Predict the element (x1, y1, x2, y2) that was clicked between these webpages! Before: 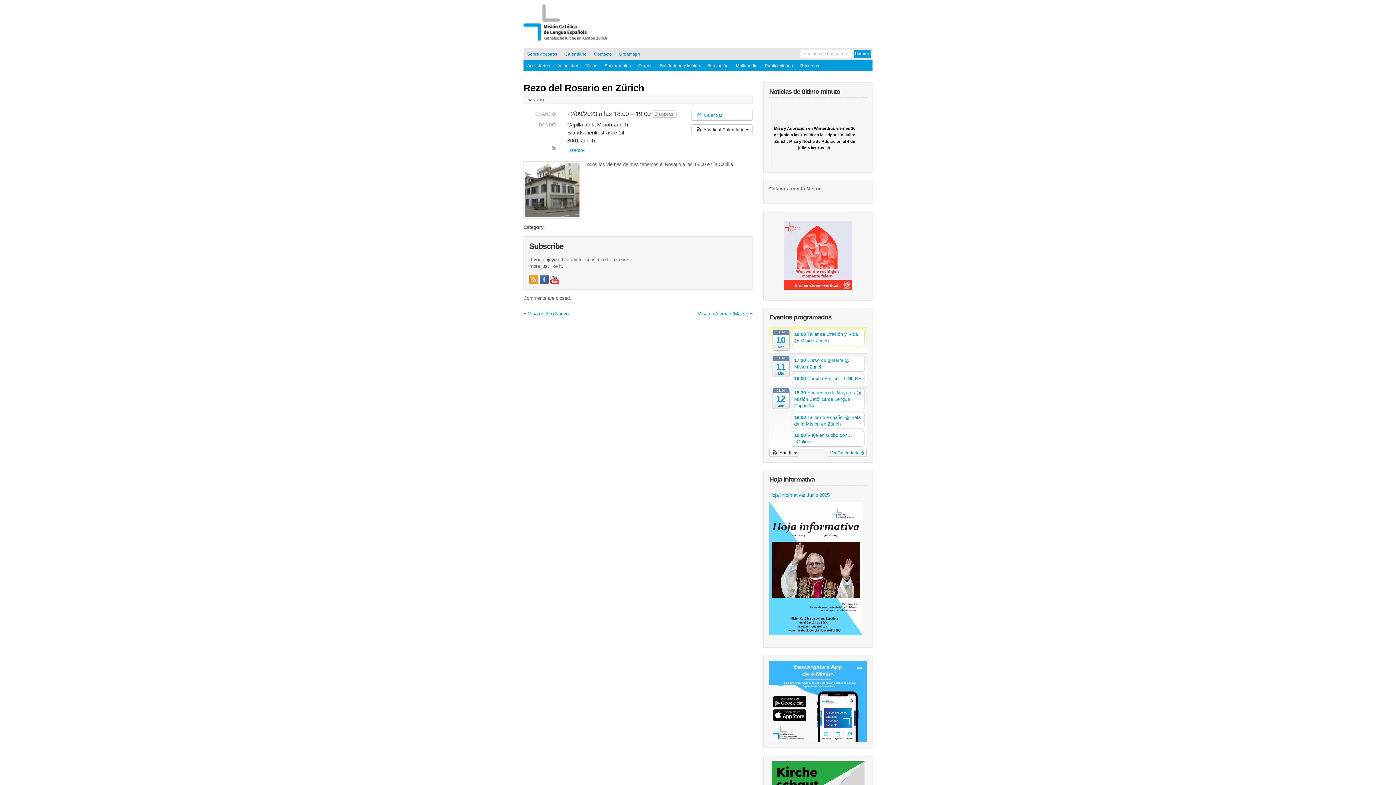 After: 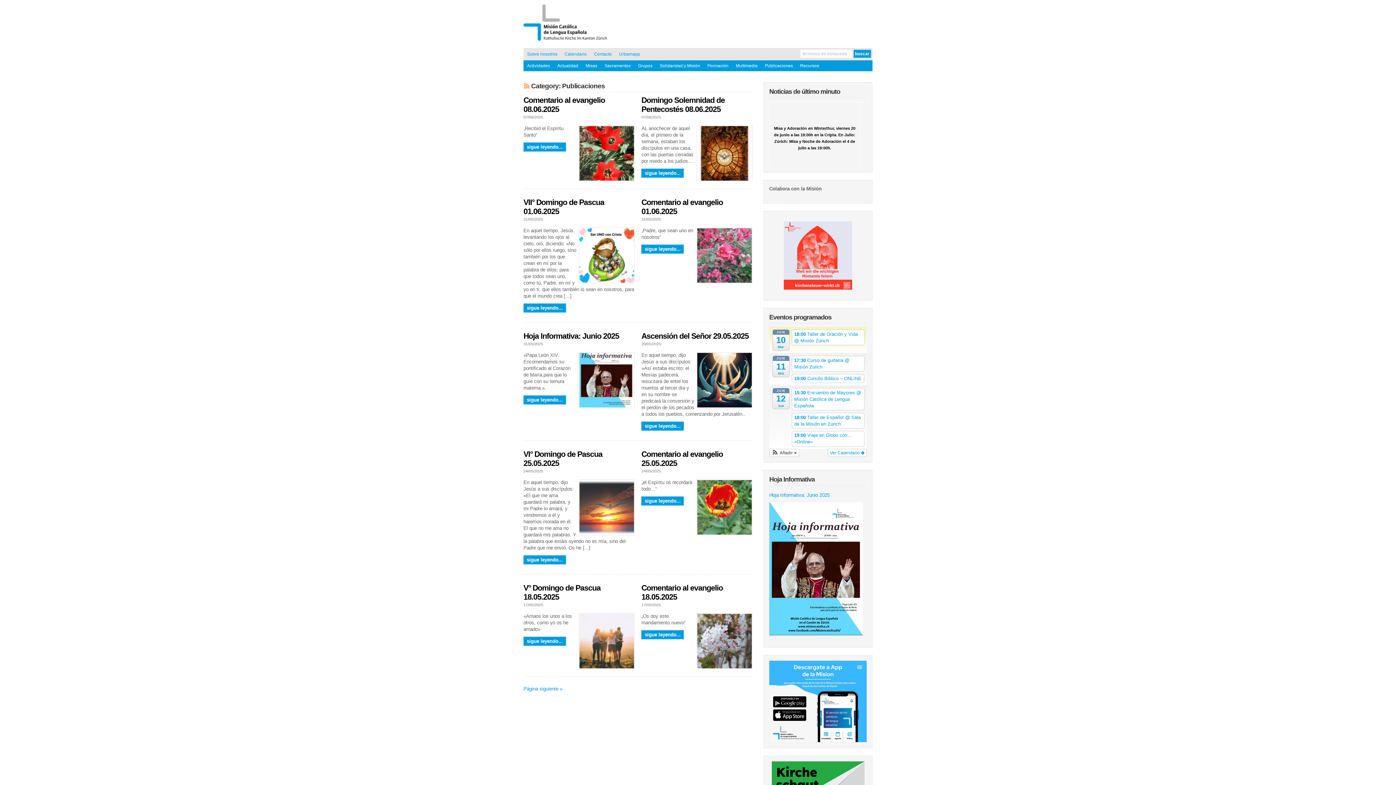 Action: label: Publicaciones bbox: (761, 60, 796, 71)